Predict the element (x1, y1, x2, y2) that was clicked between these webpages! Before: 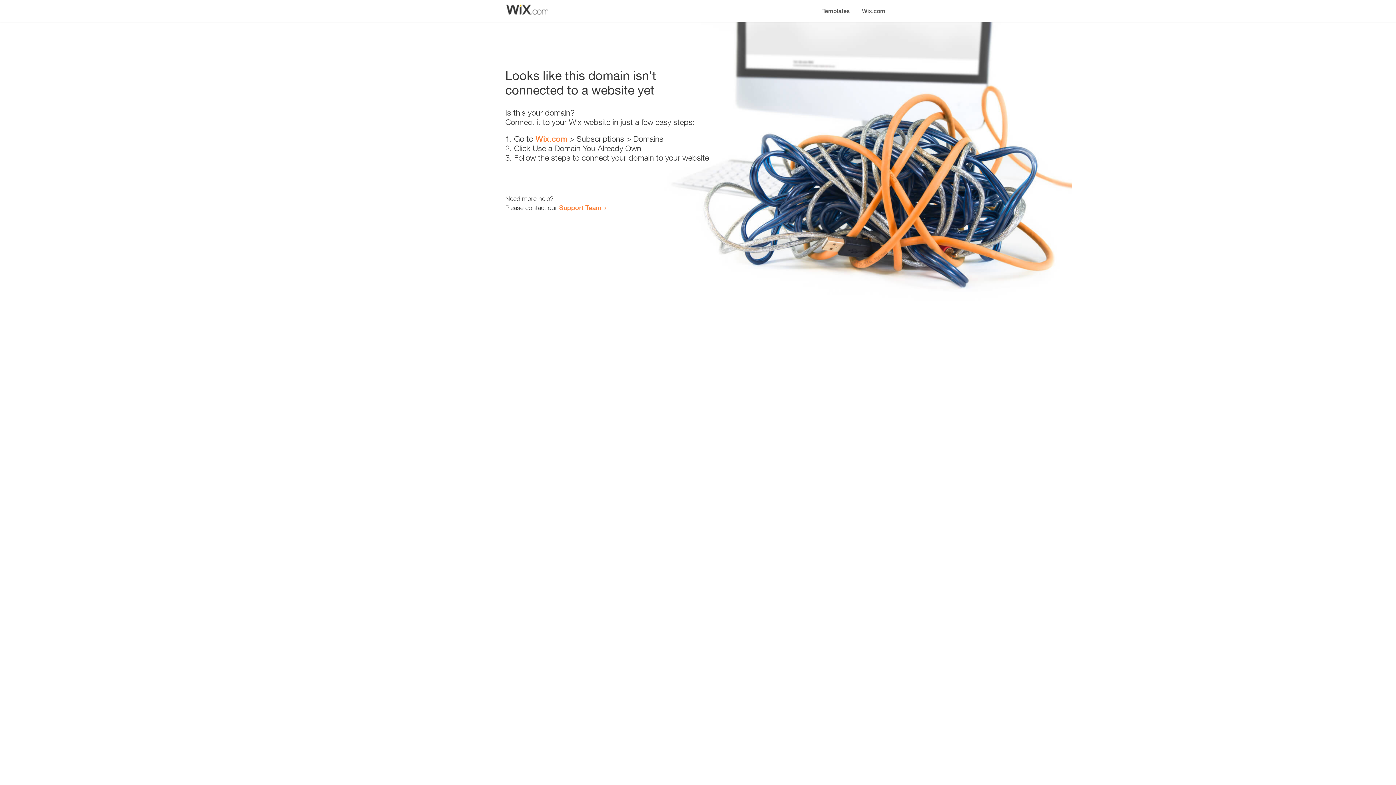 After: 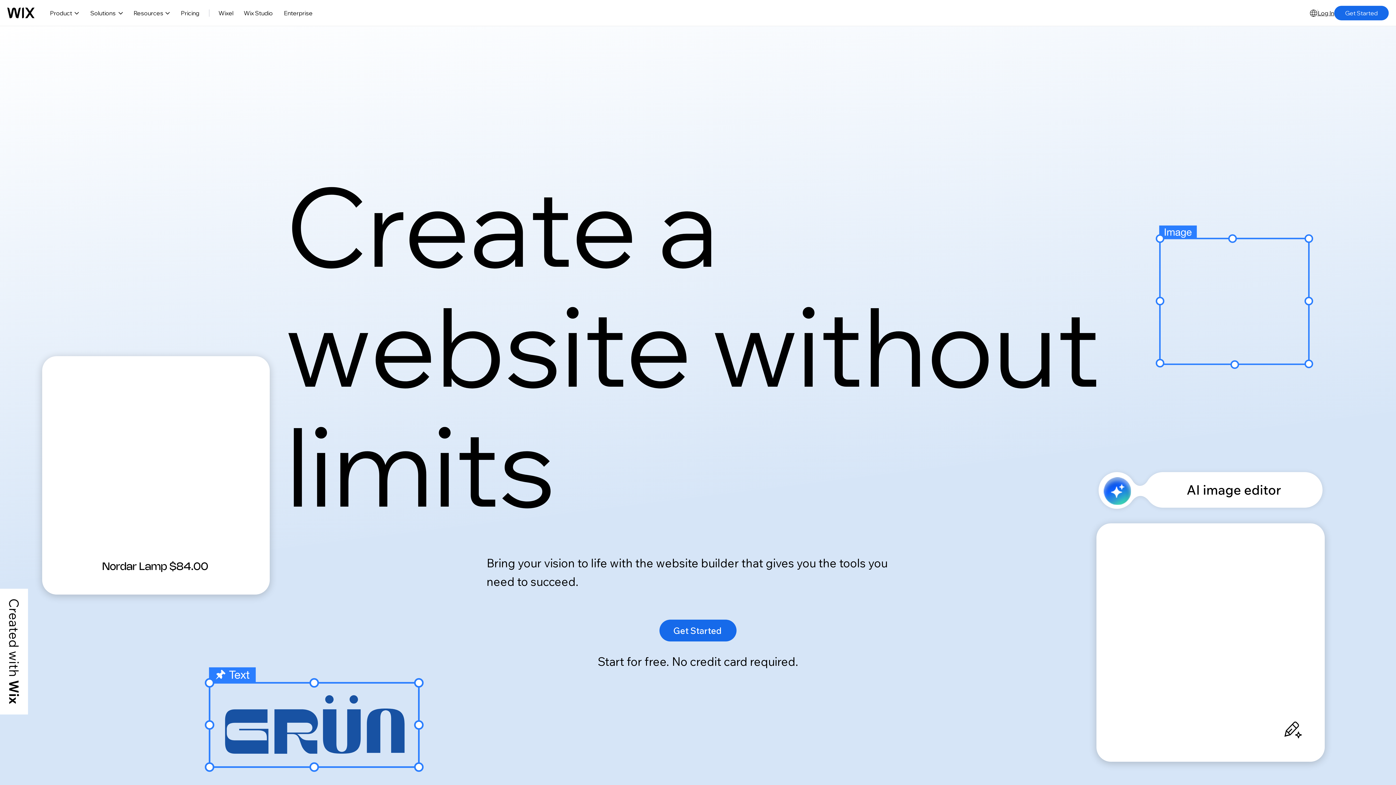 Action: bbox: (856, 0, 890, 14) label: Wix.com